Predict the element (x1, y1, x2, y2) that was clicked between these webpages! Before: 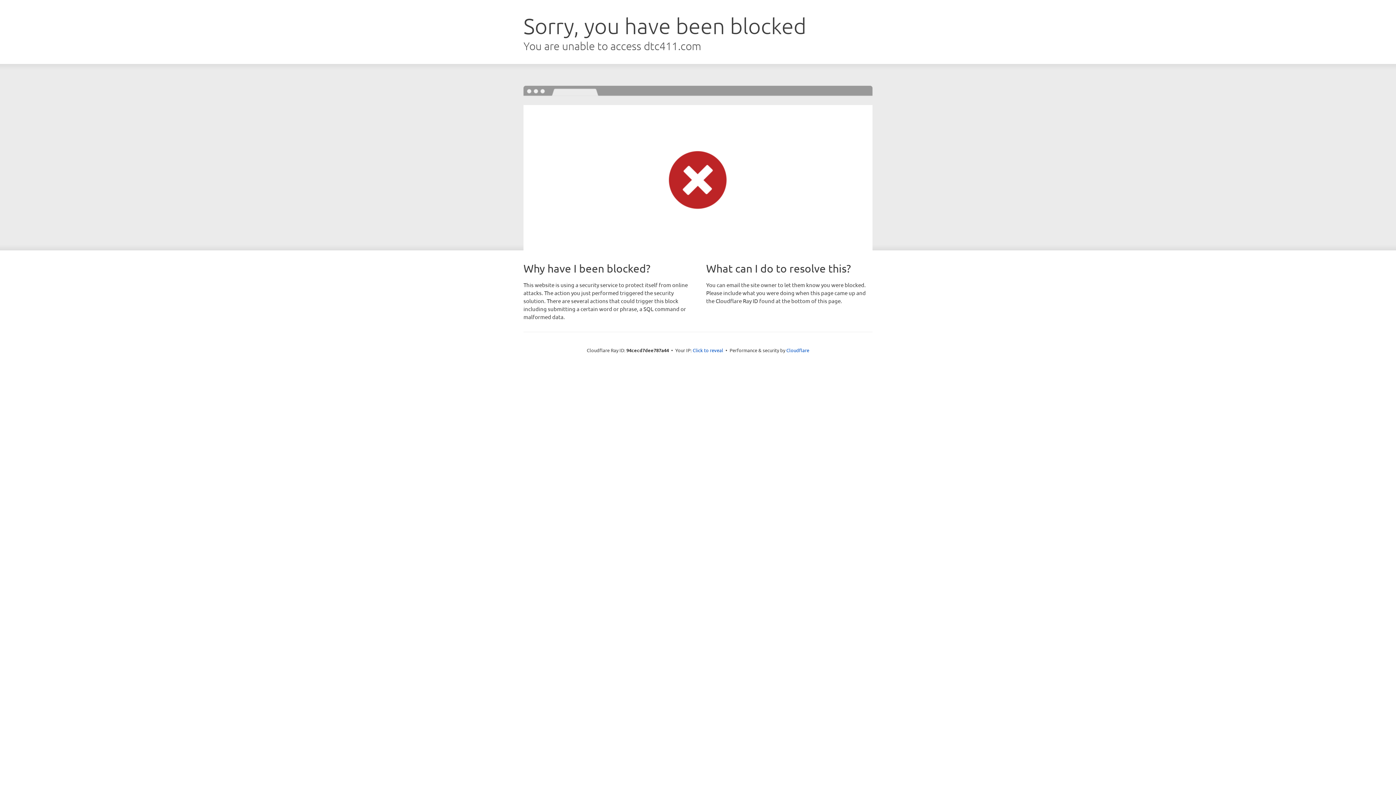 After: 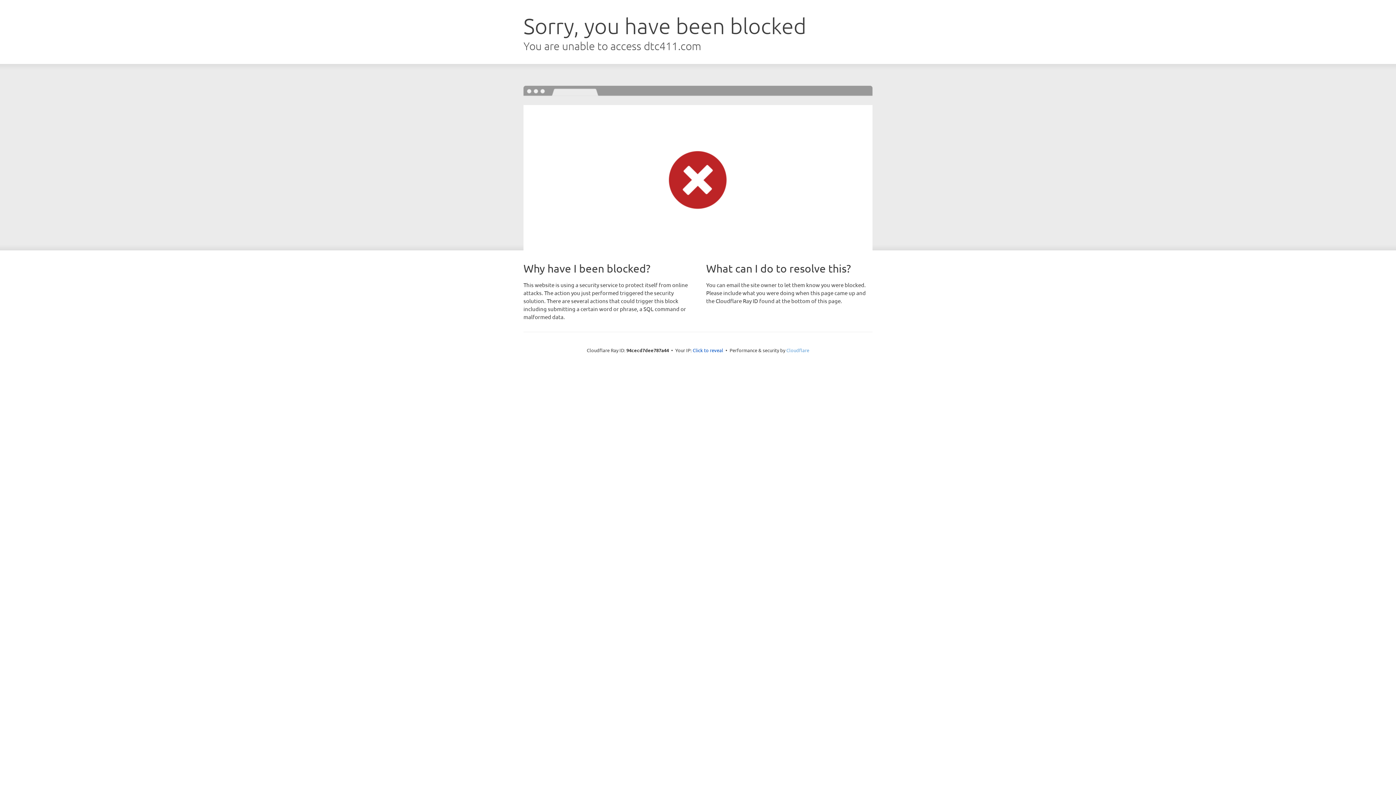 Action: bbox: (786, 347, 809, 353) label: Cloudflare